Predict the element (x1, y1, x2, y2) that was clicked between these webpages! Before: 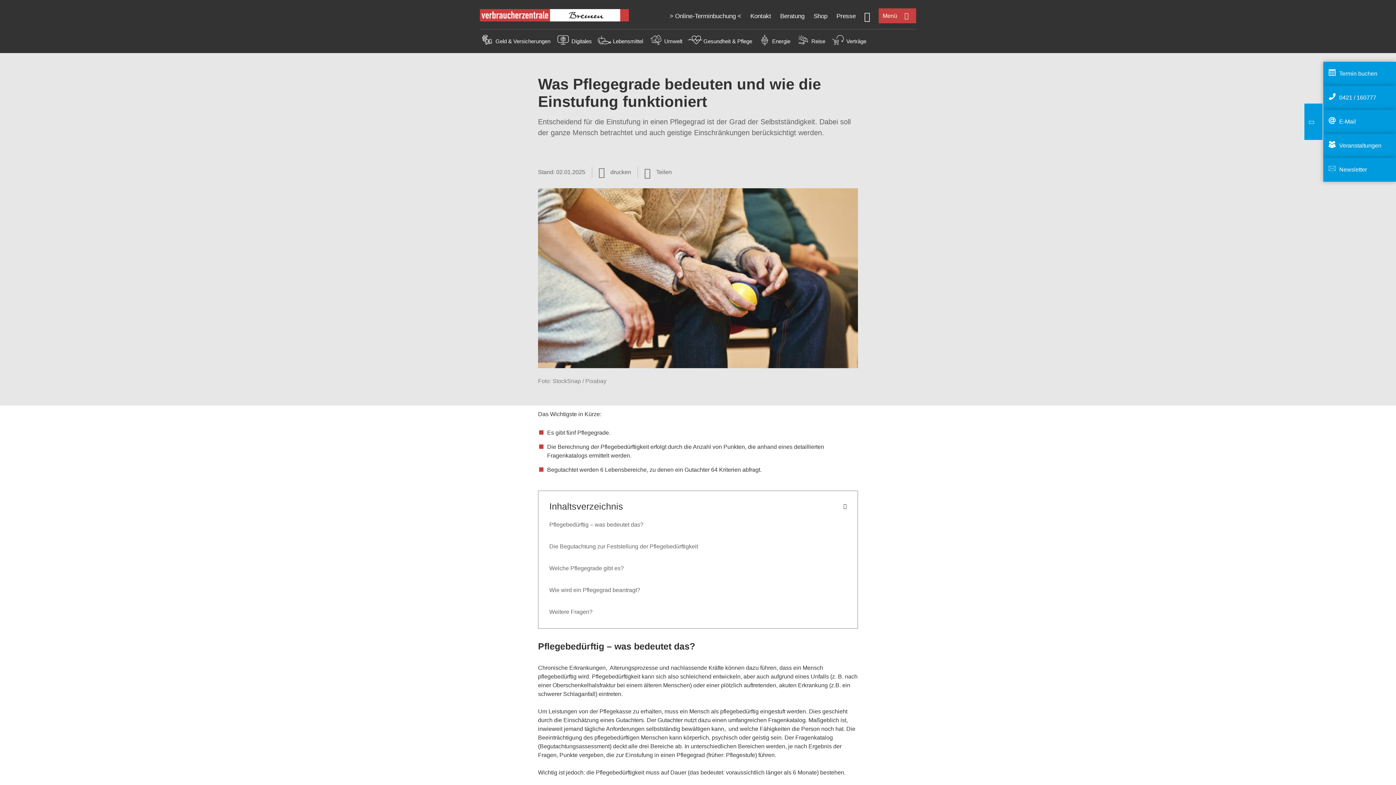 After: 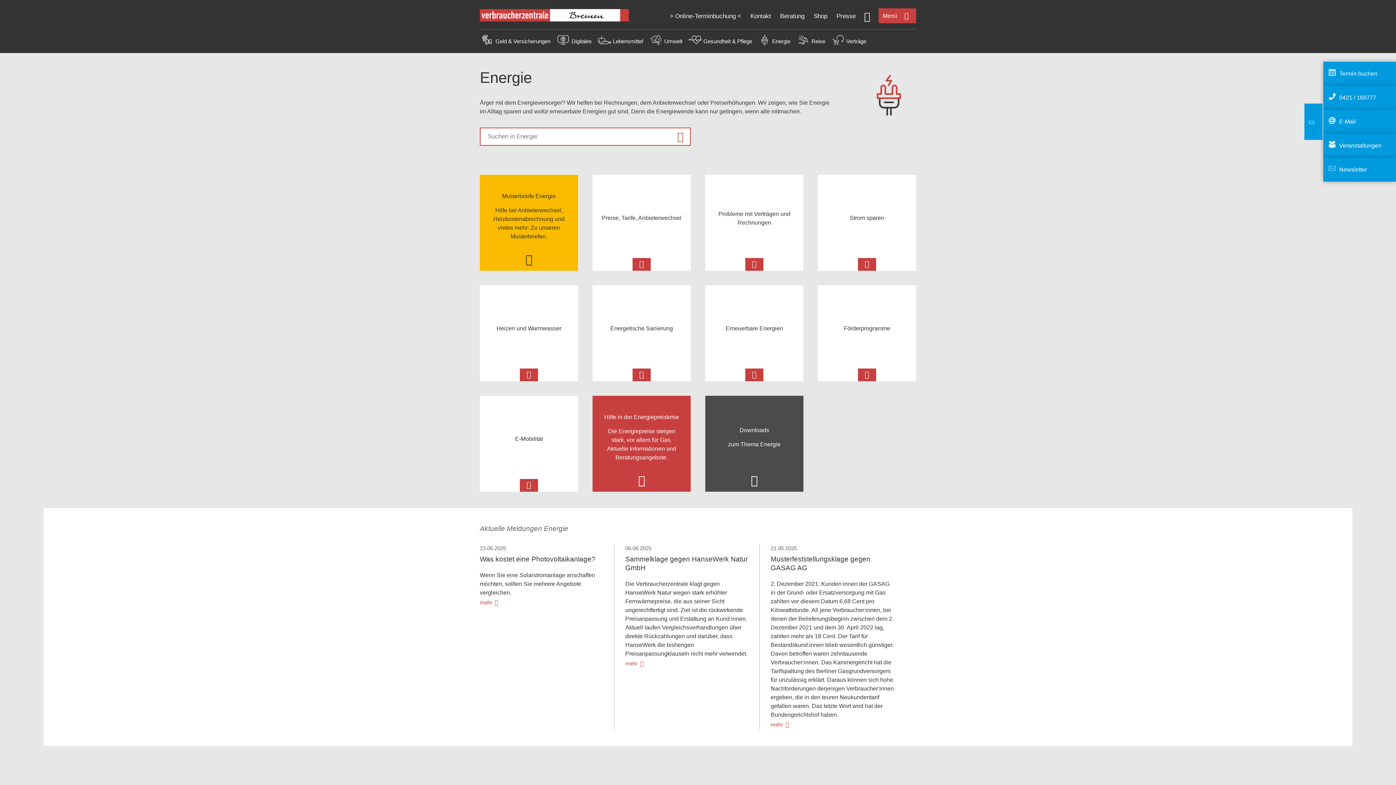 Action: bbox: (757, 40, 772, 46)